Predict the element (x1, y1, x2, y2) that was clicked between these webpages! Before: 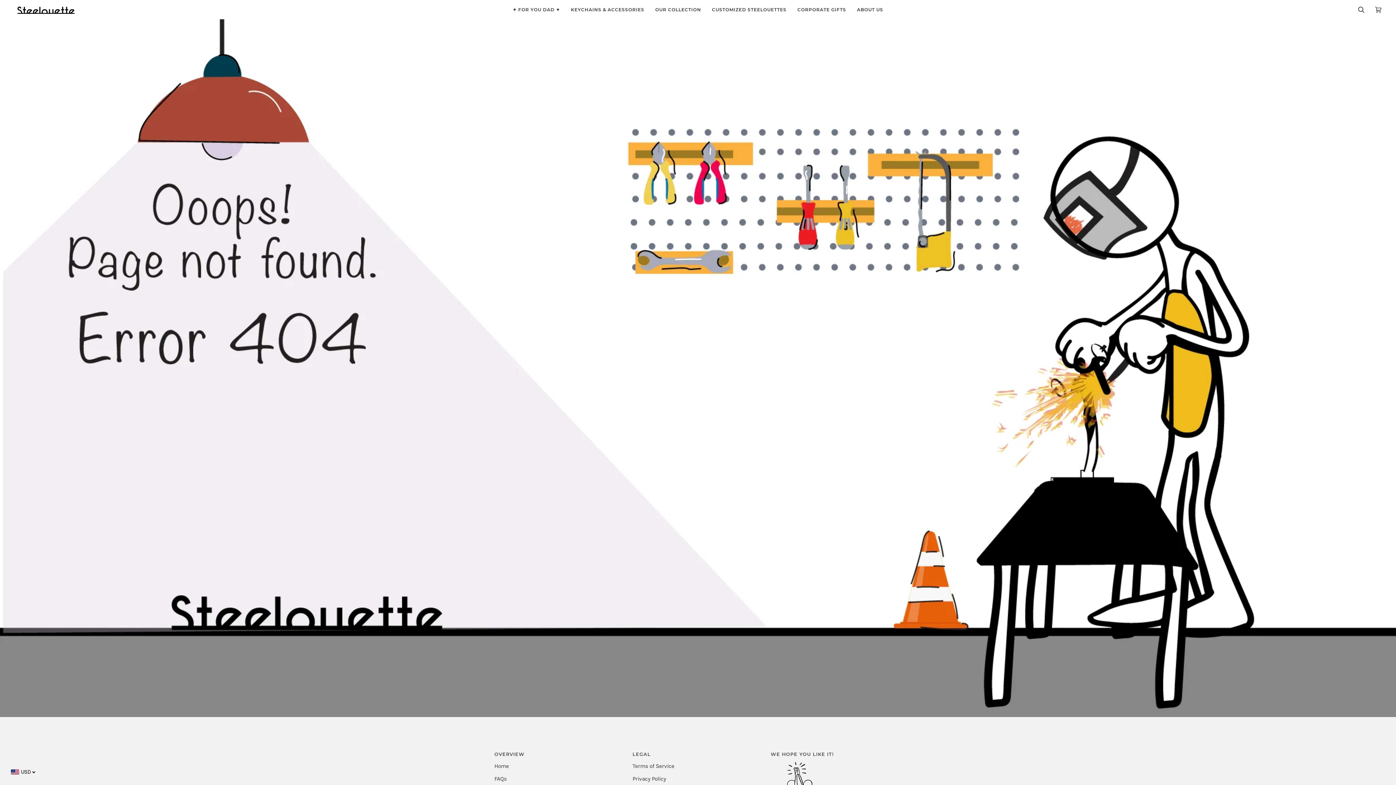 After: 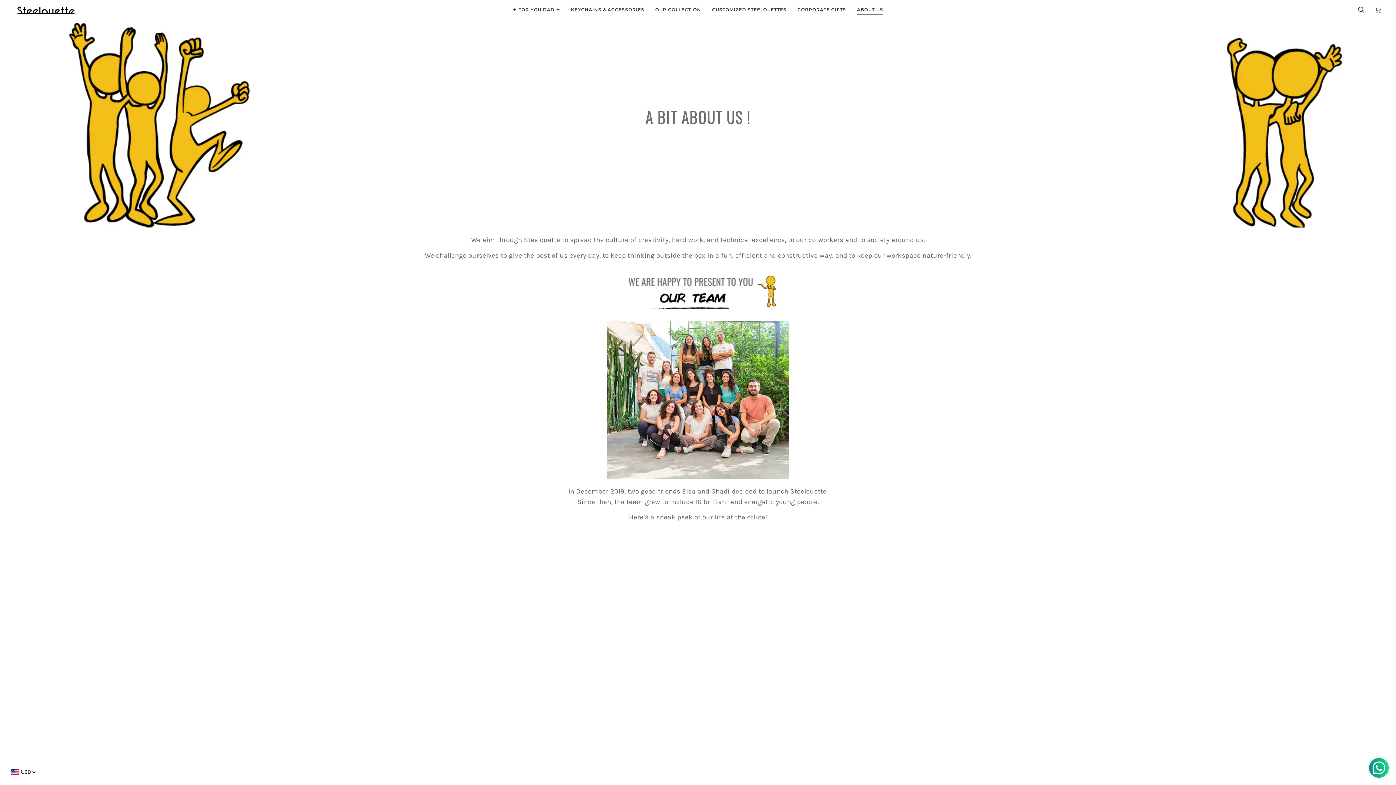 Action: bbox: (851, 0, 888, 19) label: ABOUT US